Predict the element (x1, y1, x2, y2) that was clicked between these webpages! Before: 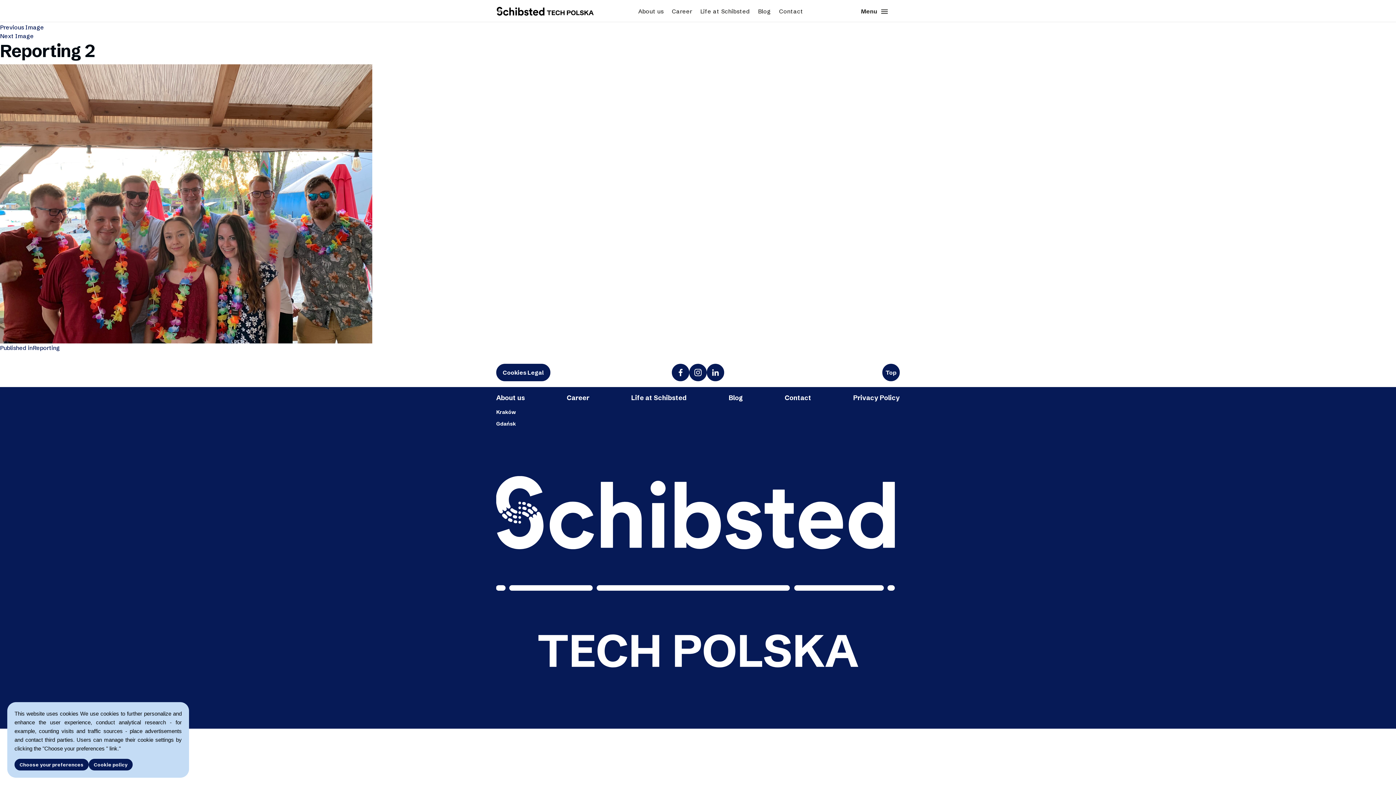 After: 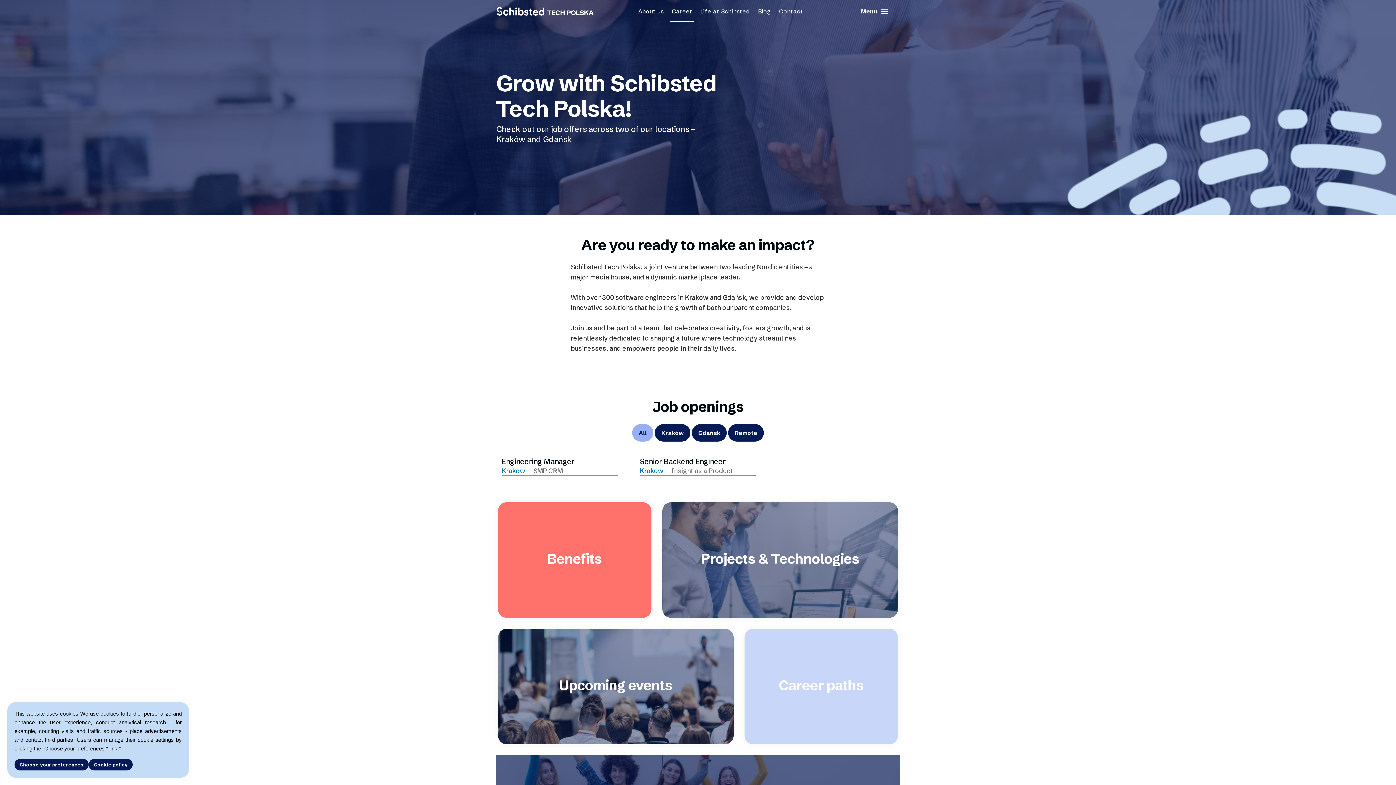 Action: bbox: (670, 7, 694, 21) label: Career